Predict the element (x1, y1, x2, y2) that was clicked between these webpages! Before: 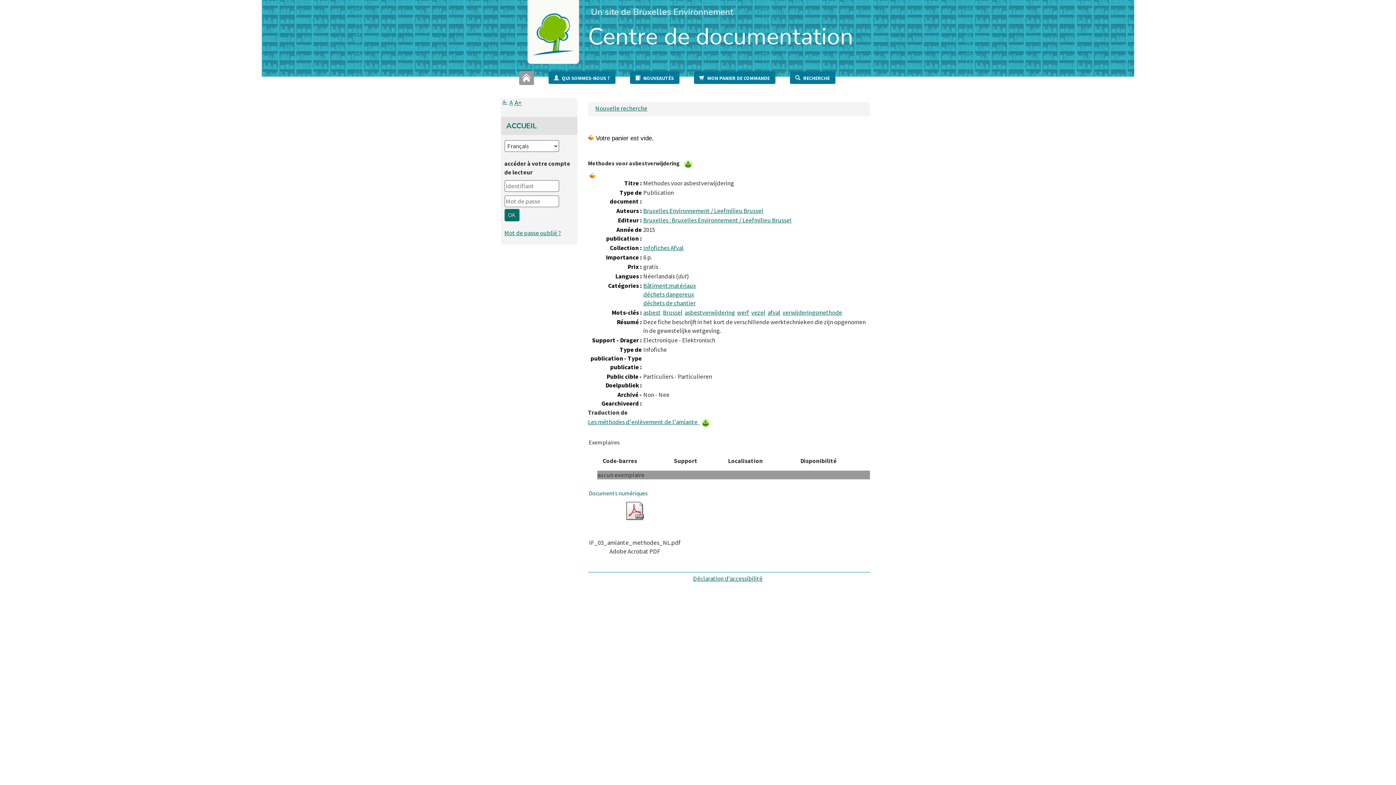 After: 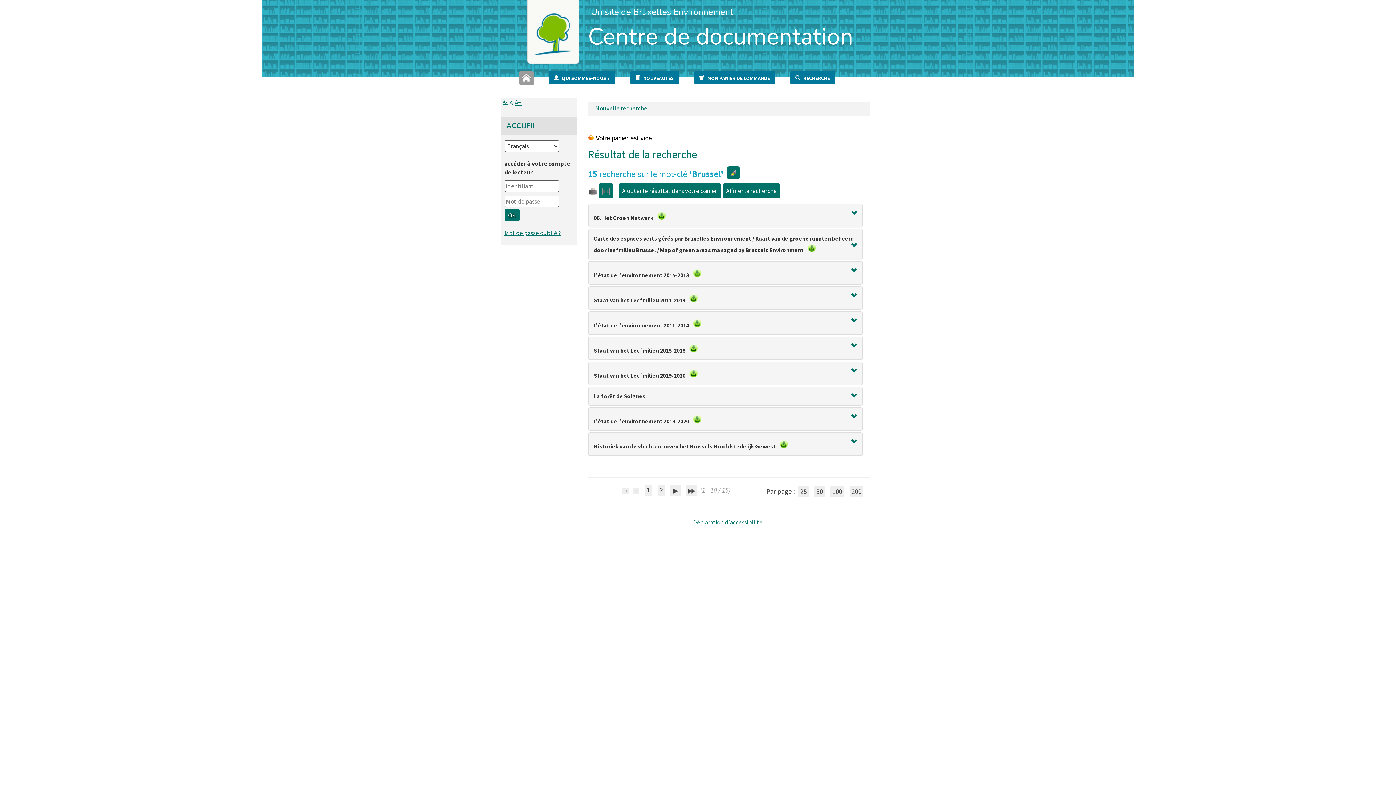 Action: bbox: (663, 308, 682, 316) label: Brussel